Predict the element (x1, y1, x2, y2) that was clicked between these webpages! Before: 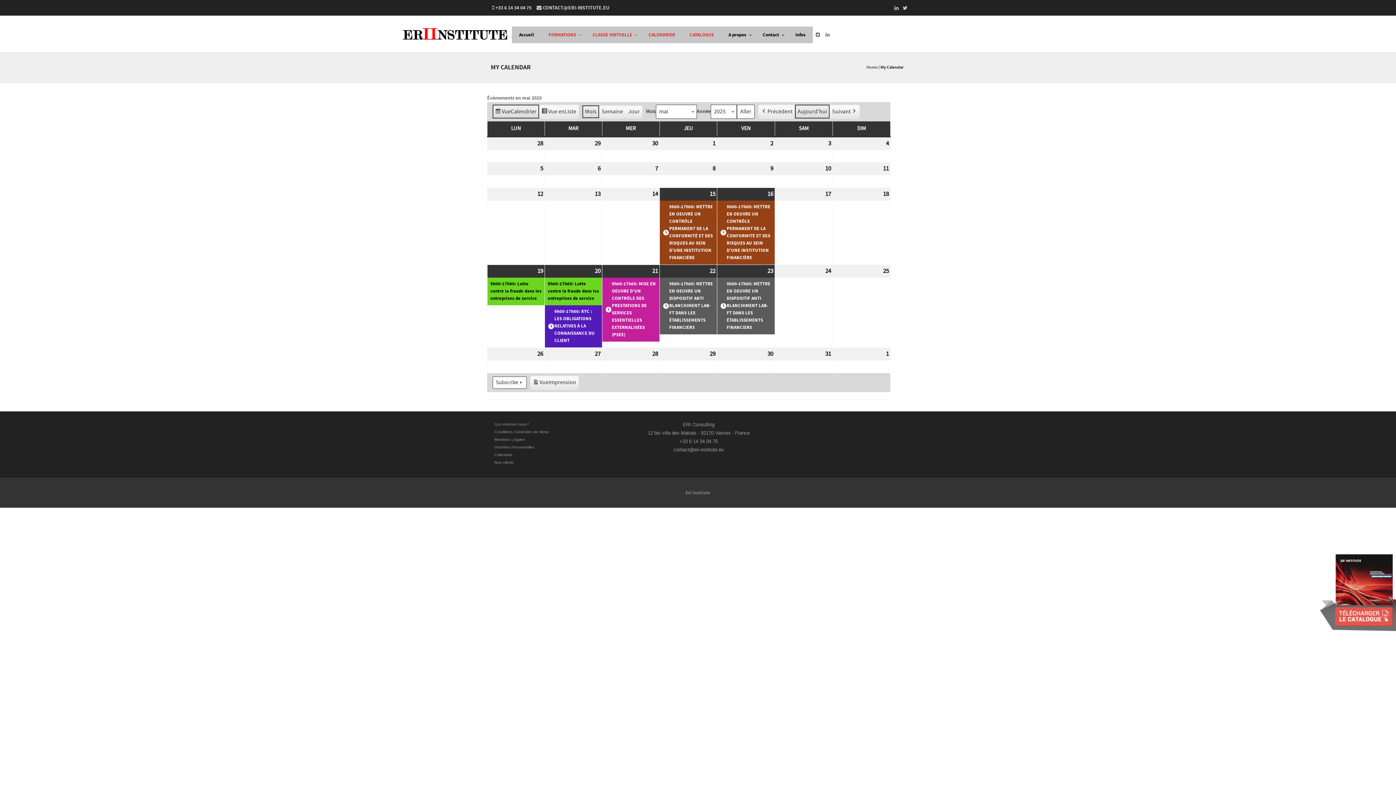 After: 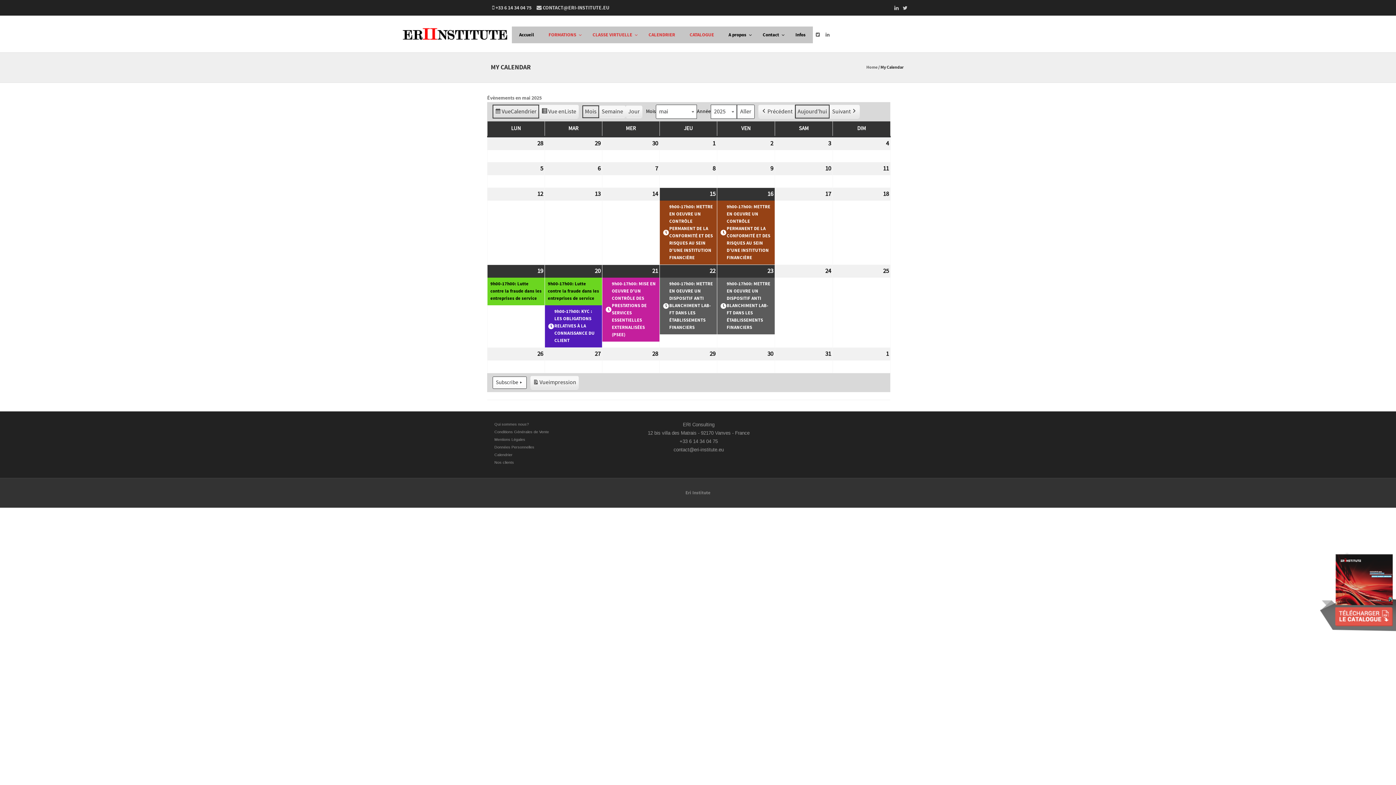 Action: label: CALENDRIER bbox: (641, 26, 682, 43)